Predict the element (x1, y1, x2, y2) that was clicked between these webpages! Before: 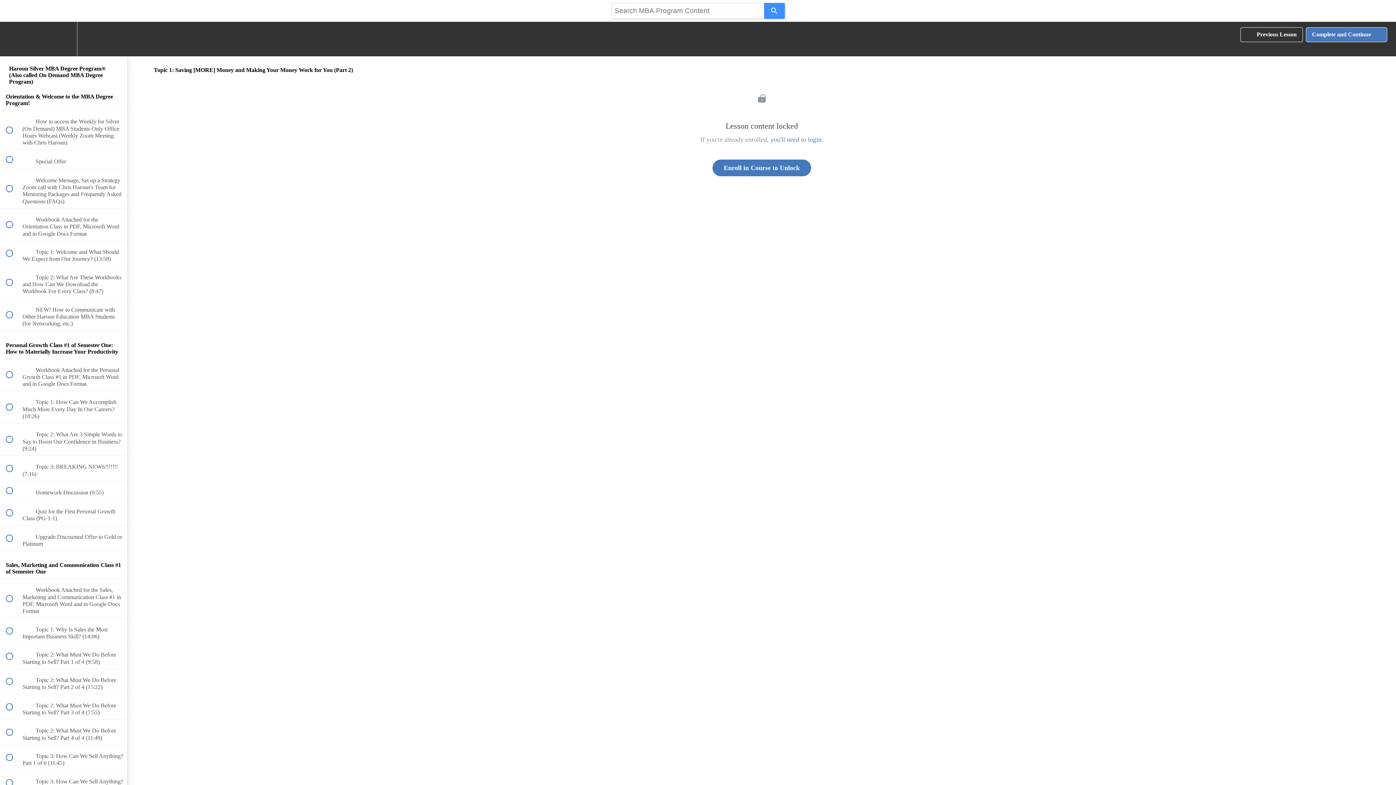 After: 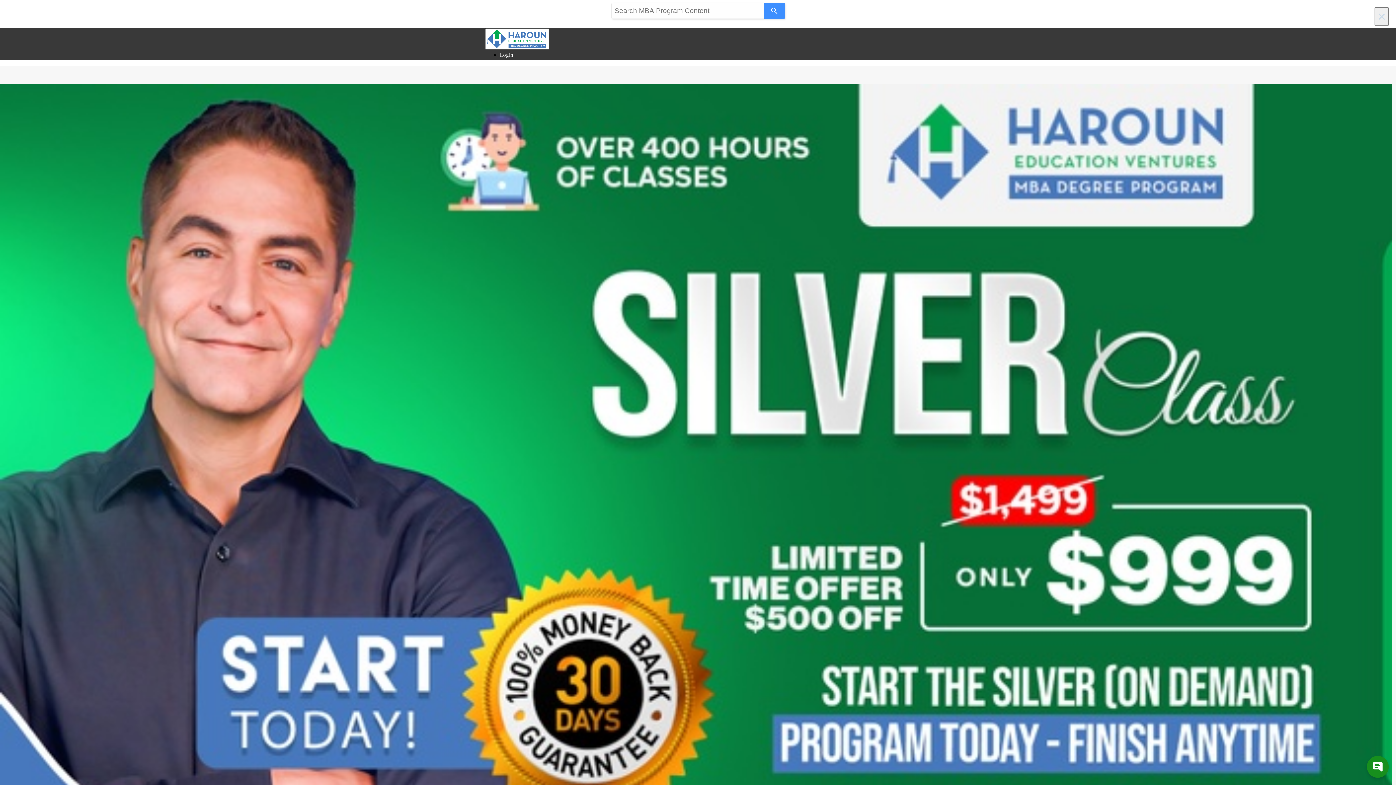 Action: label: Enroll in Course to Unlock bbox: (712, 159, 811, 176)